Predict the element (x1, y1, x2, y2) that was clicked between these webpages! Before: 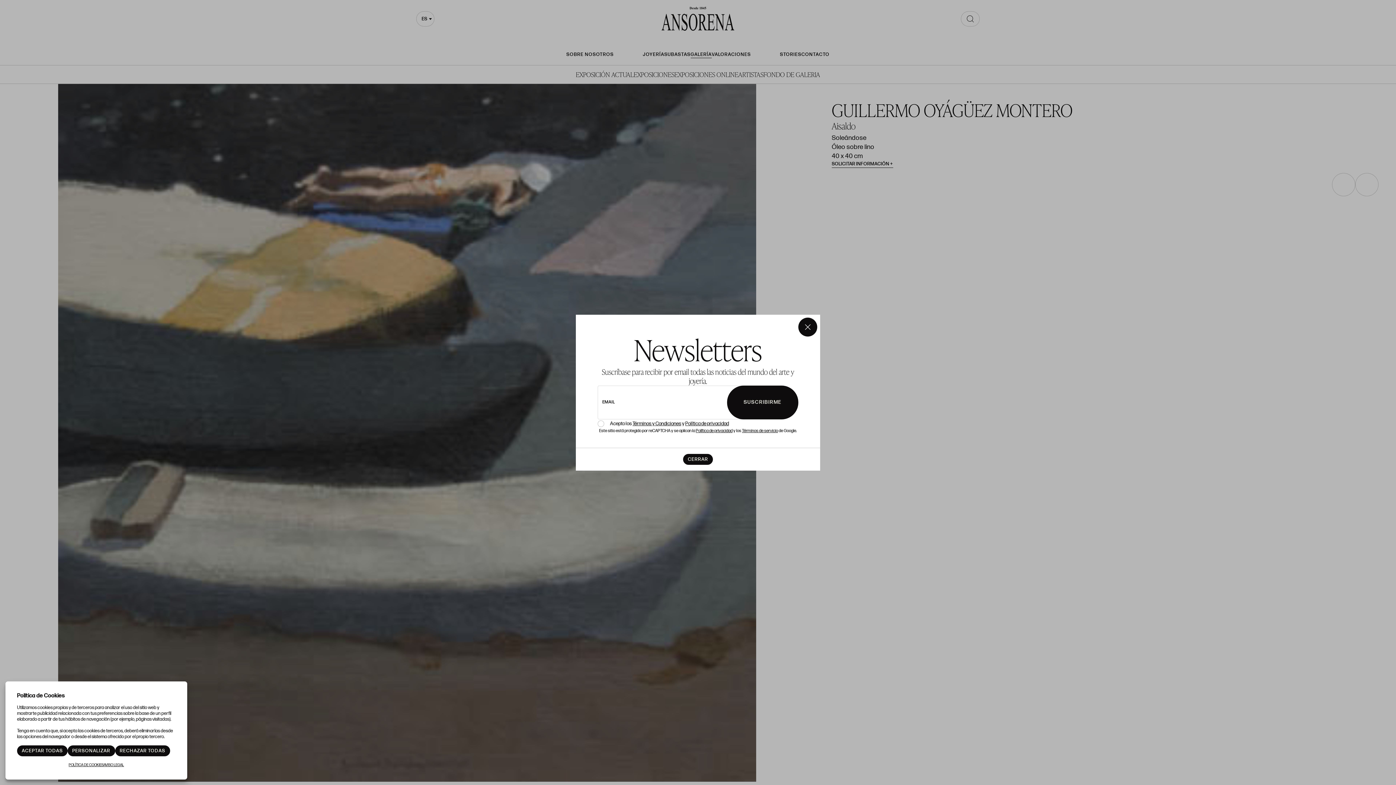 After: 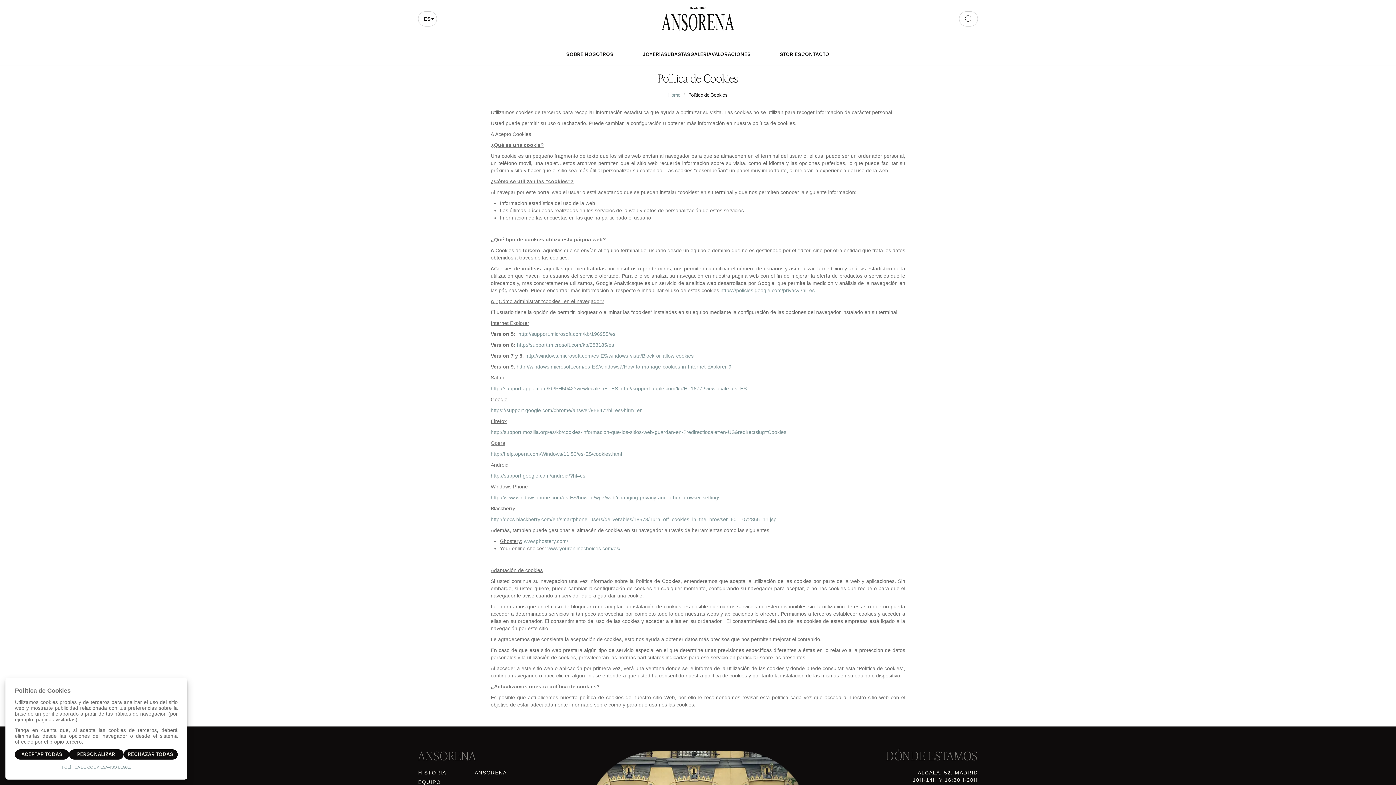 Action: label: POLÍTICA DE COOKIES bbox: (68, 762, 103, 768)